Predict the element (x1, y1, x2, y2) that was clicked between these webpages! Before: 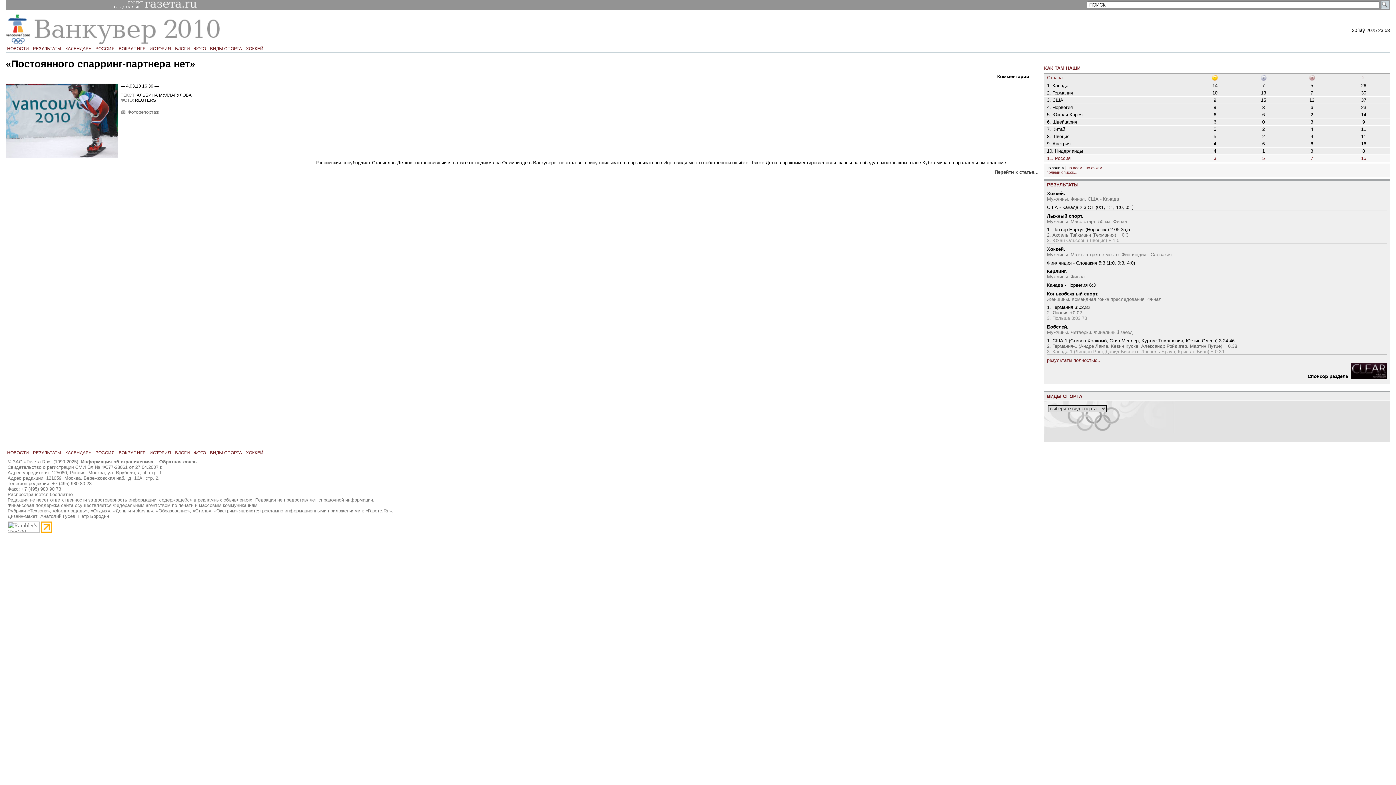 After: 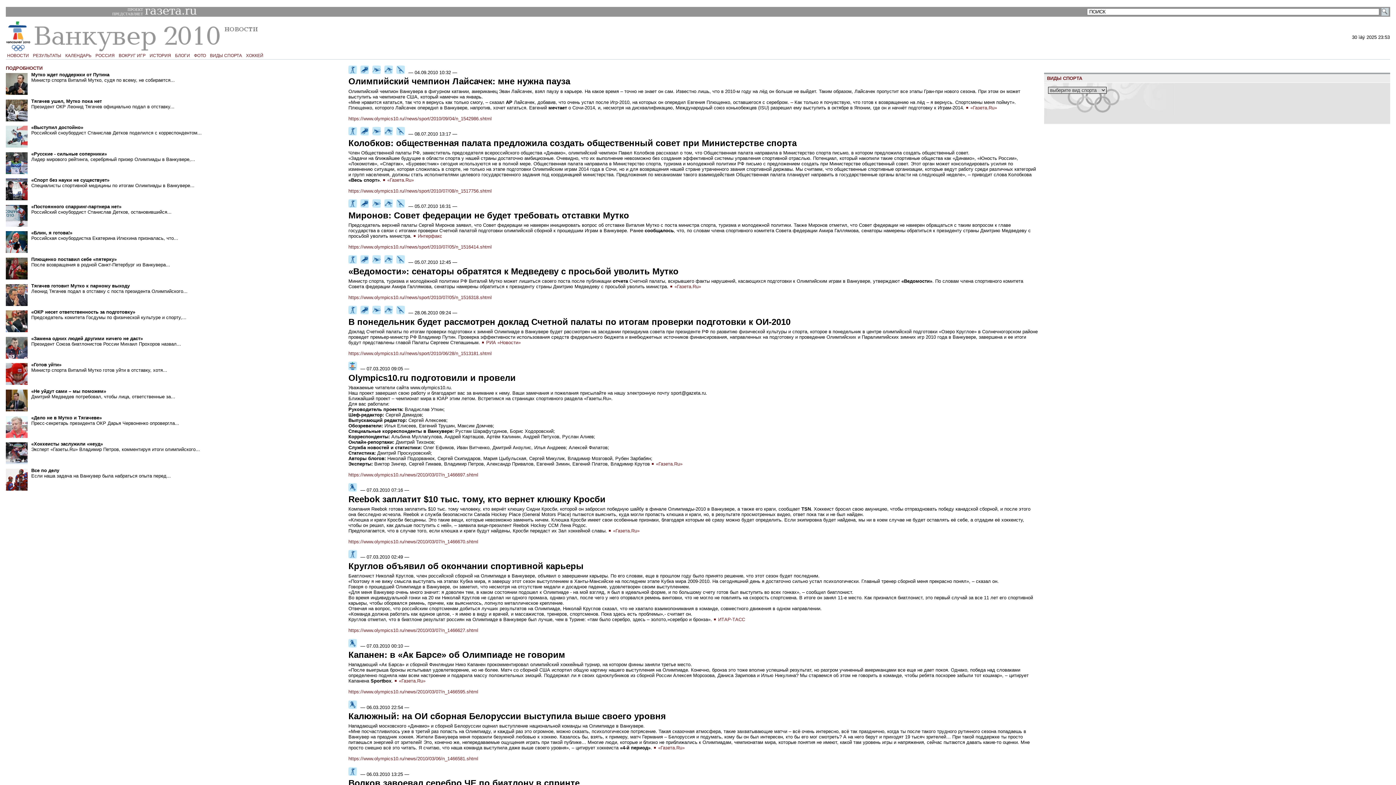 Action: label: НОВОСТИ bbox: (7, 46, 28, 51)